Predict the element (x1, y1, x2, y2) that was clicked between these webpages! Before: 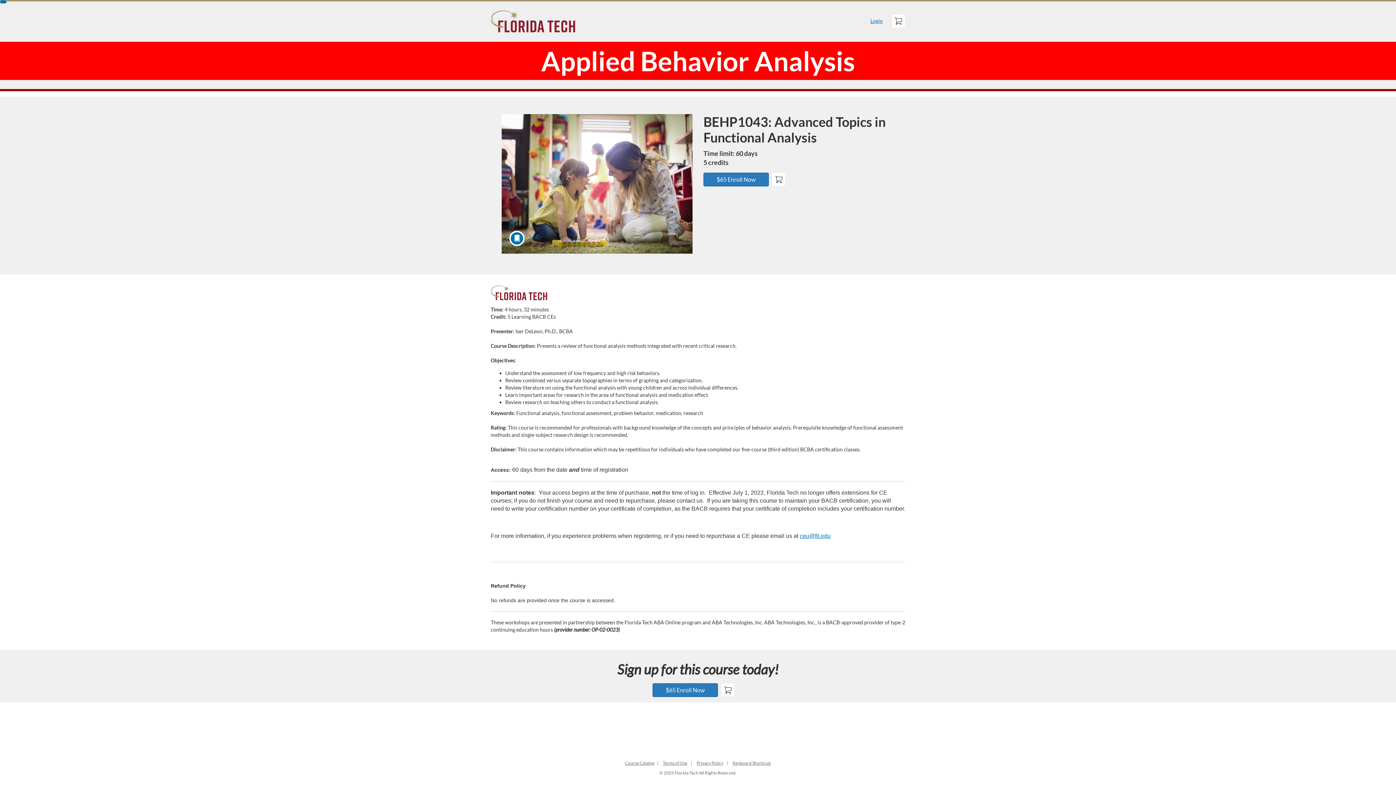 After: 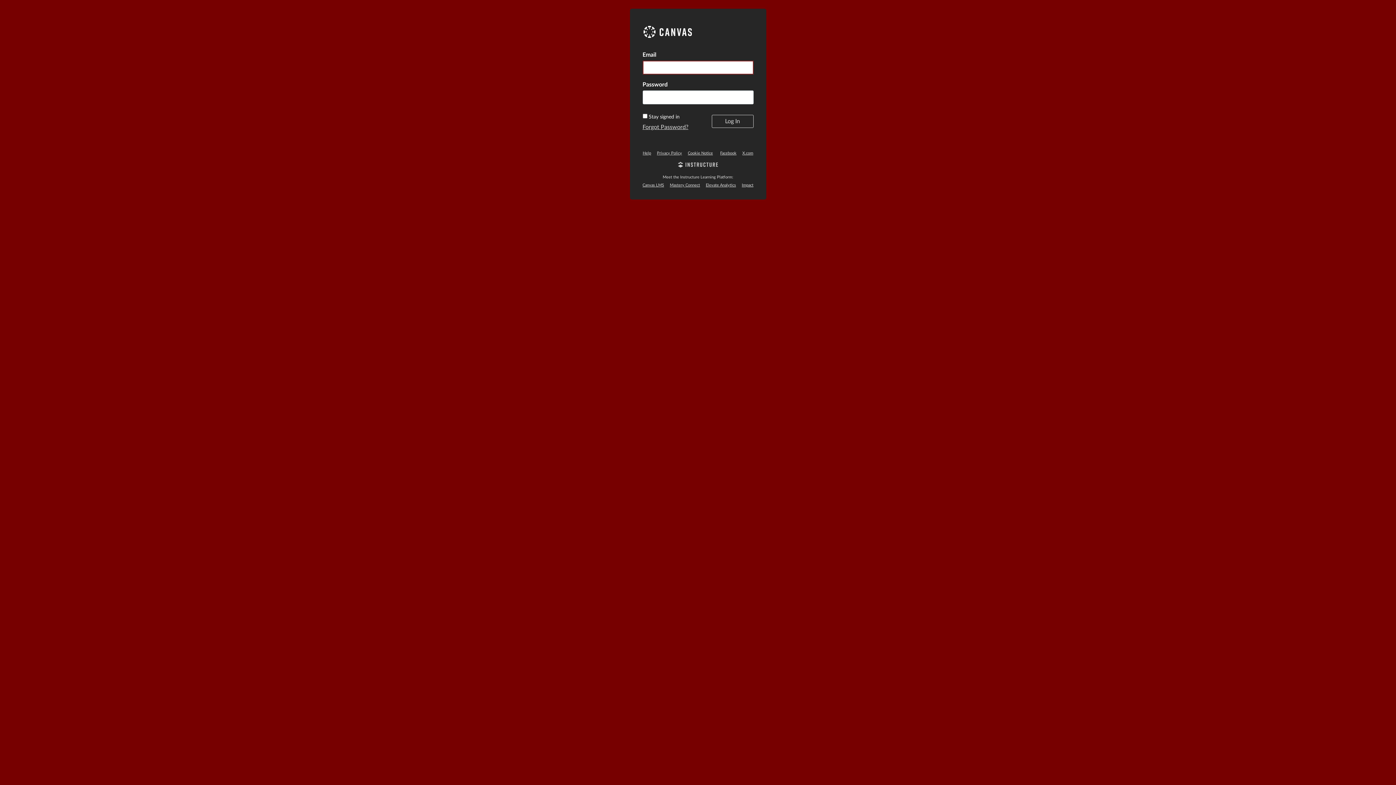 Action: bbox: (870, 17, 882, 24) label: Login